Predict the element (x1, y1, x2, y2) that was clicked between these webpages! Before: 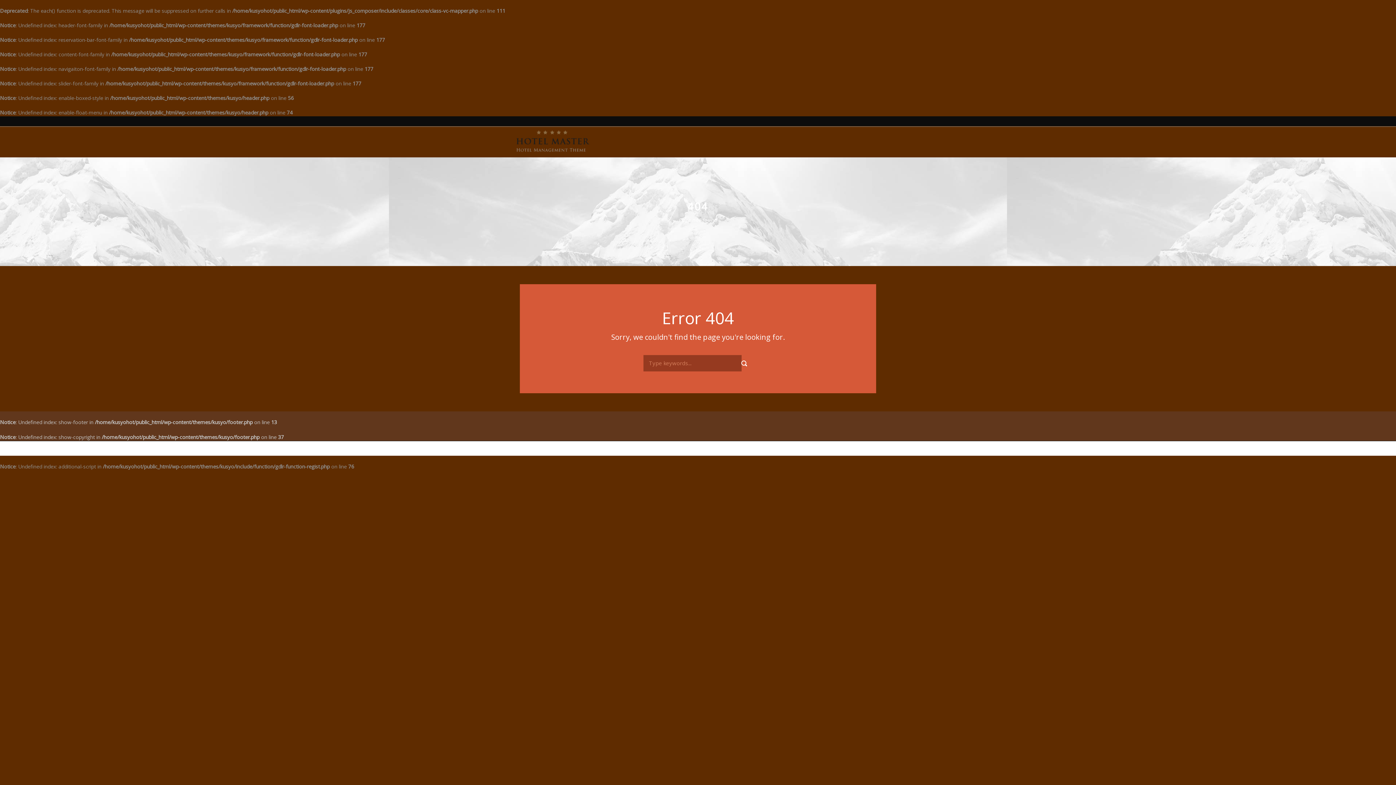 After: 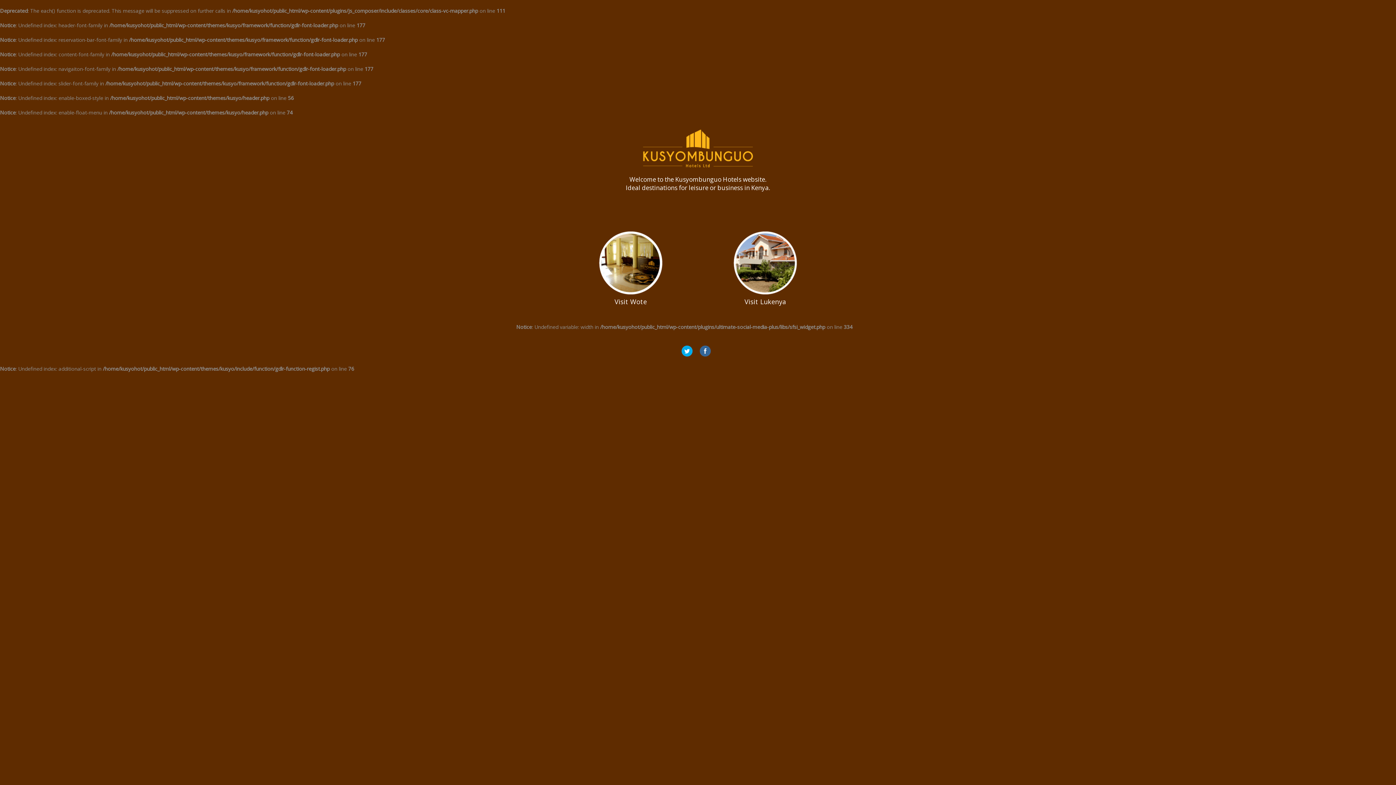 Action: bbox: (516, 137, 589, 144)